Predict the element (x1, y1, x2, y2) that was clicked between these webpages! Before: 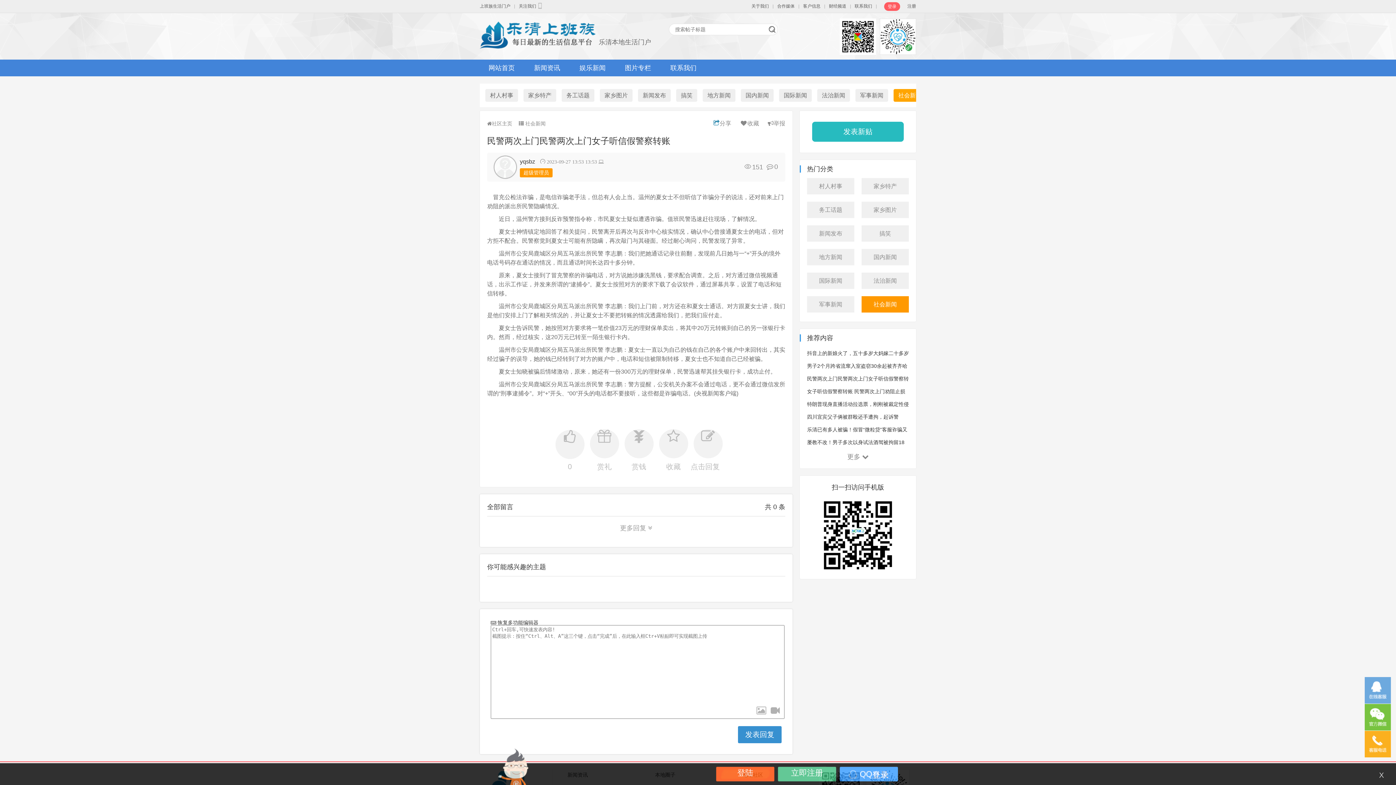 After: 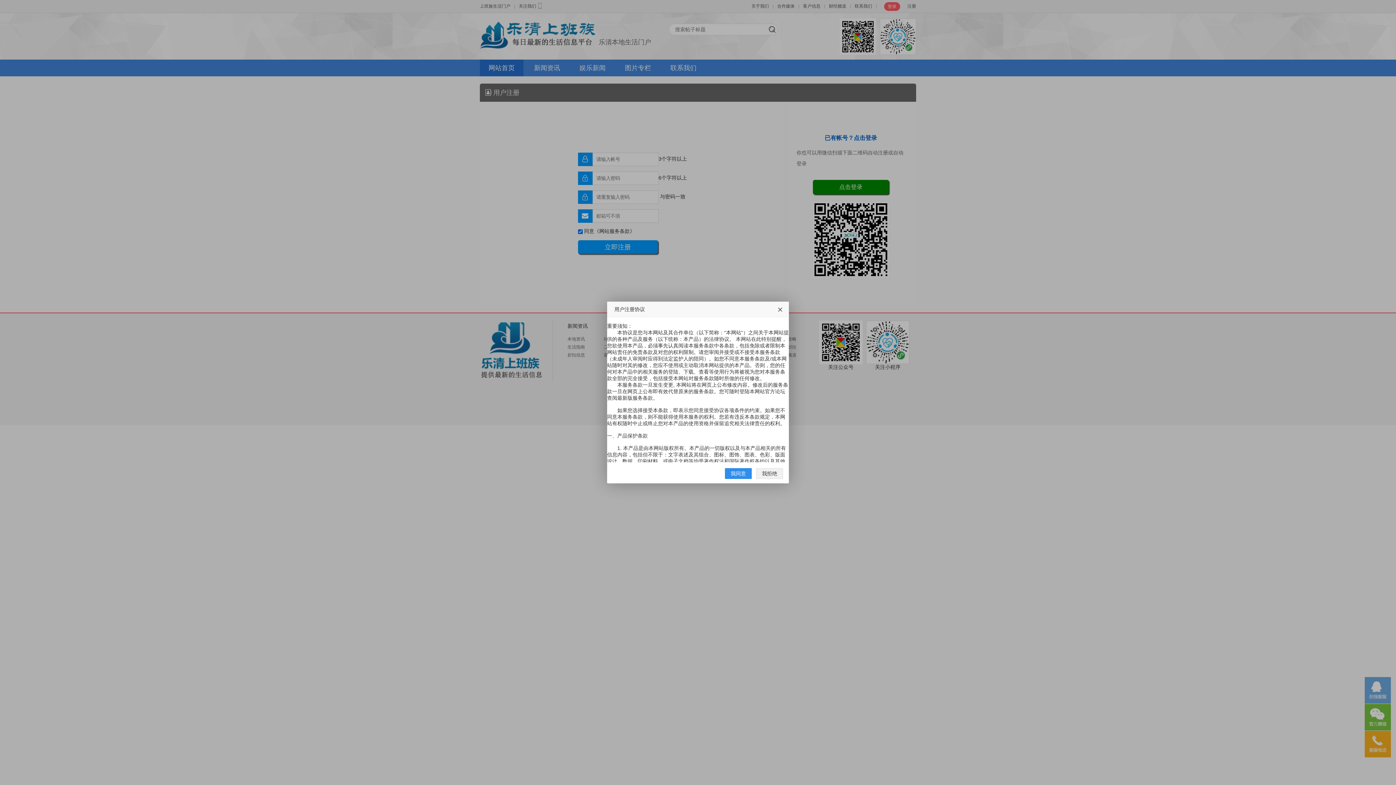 Action: label: 注册 bbox: (907, 0, 916, 12)